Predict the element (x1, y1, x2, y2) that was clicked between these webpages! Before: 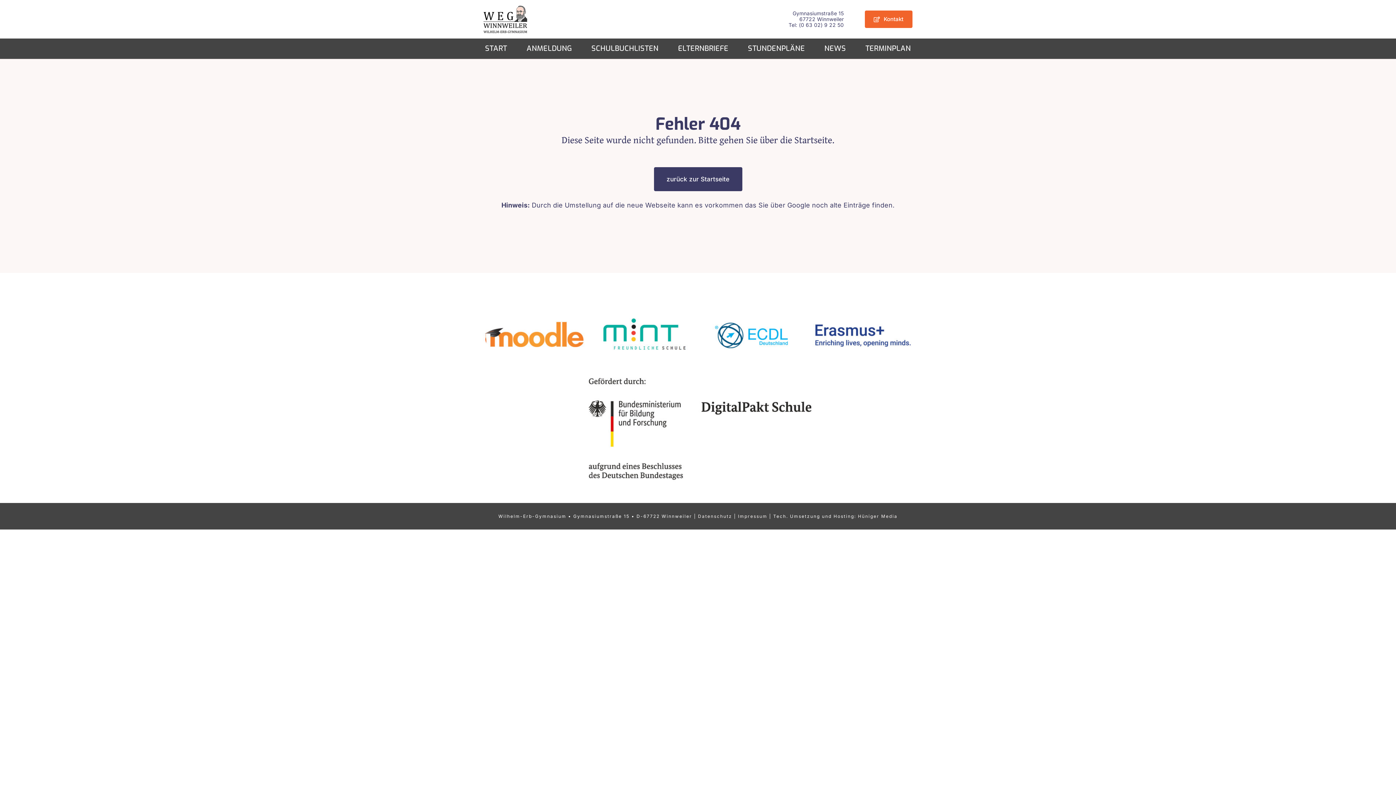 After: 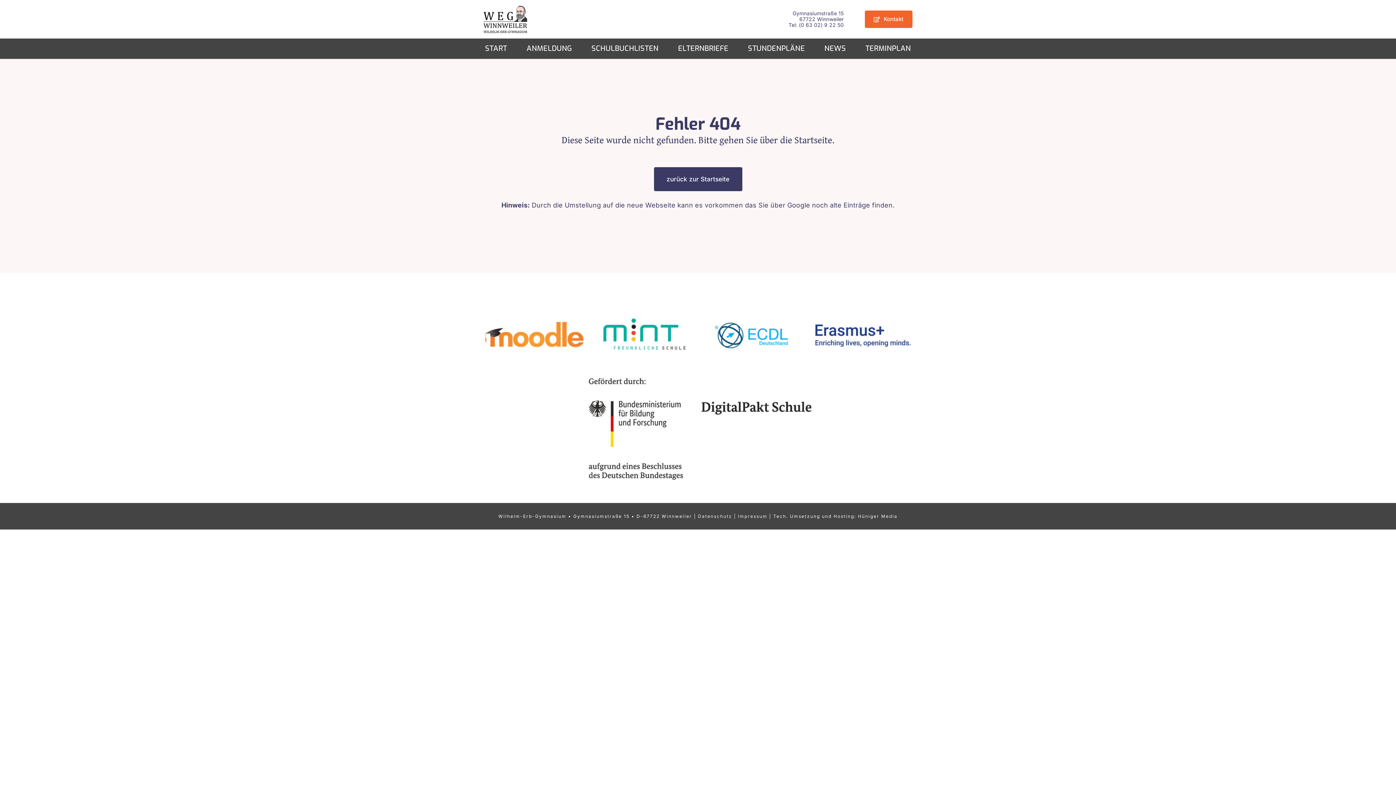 Action: bbox: (589, 311, 698, 319) label: mint2